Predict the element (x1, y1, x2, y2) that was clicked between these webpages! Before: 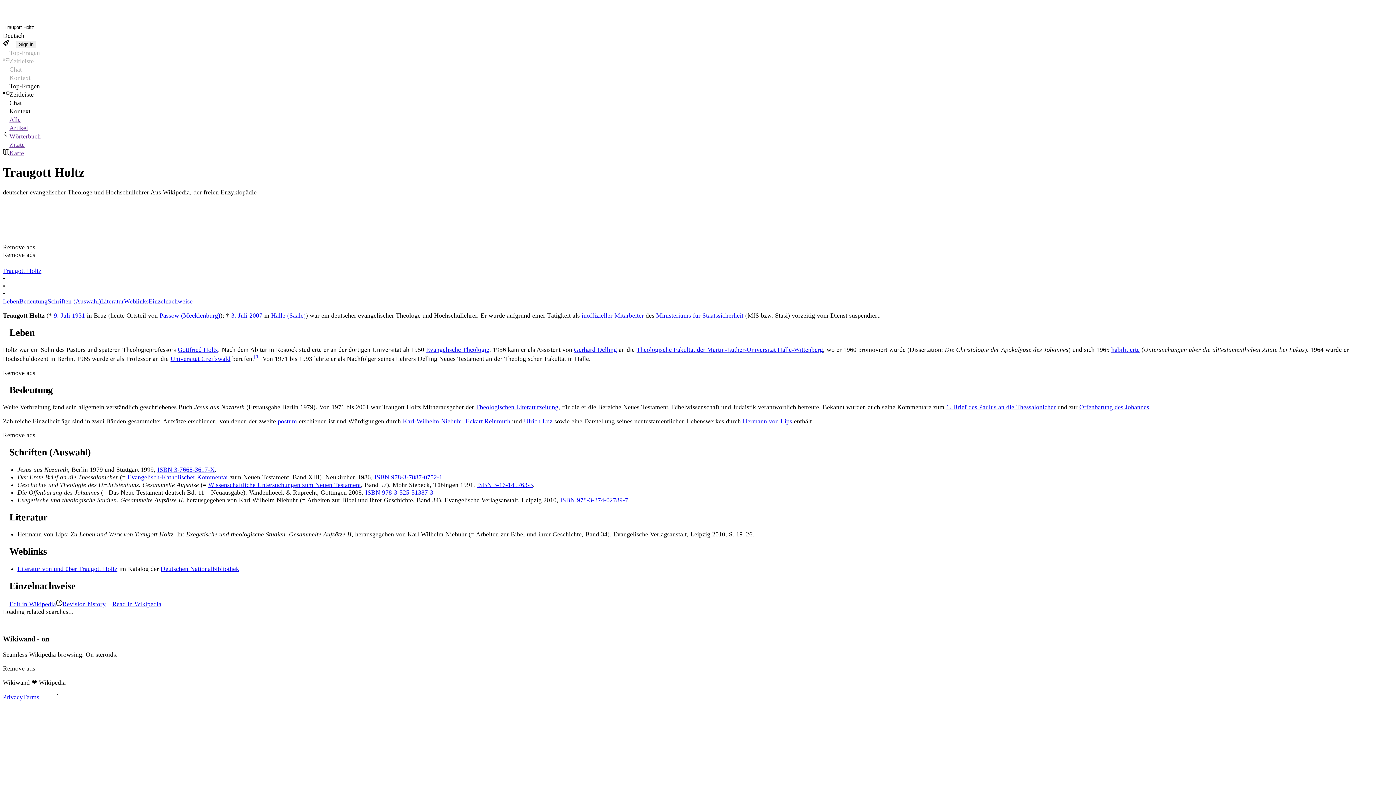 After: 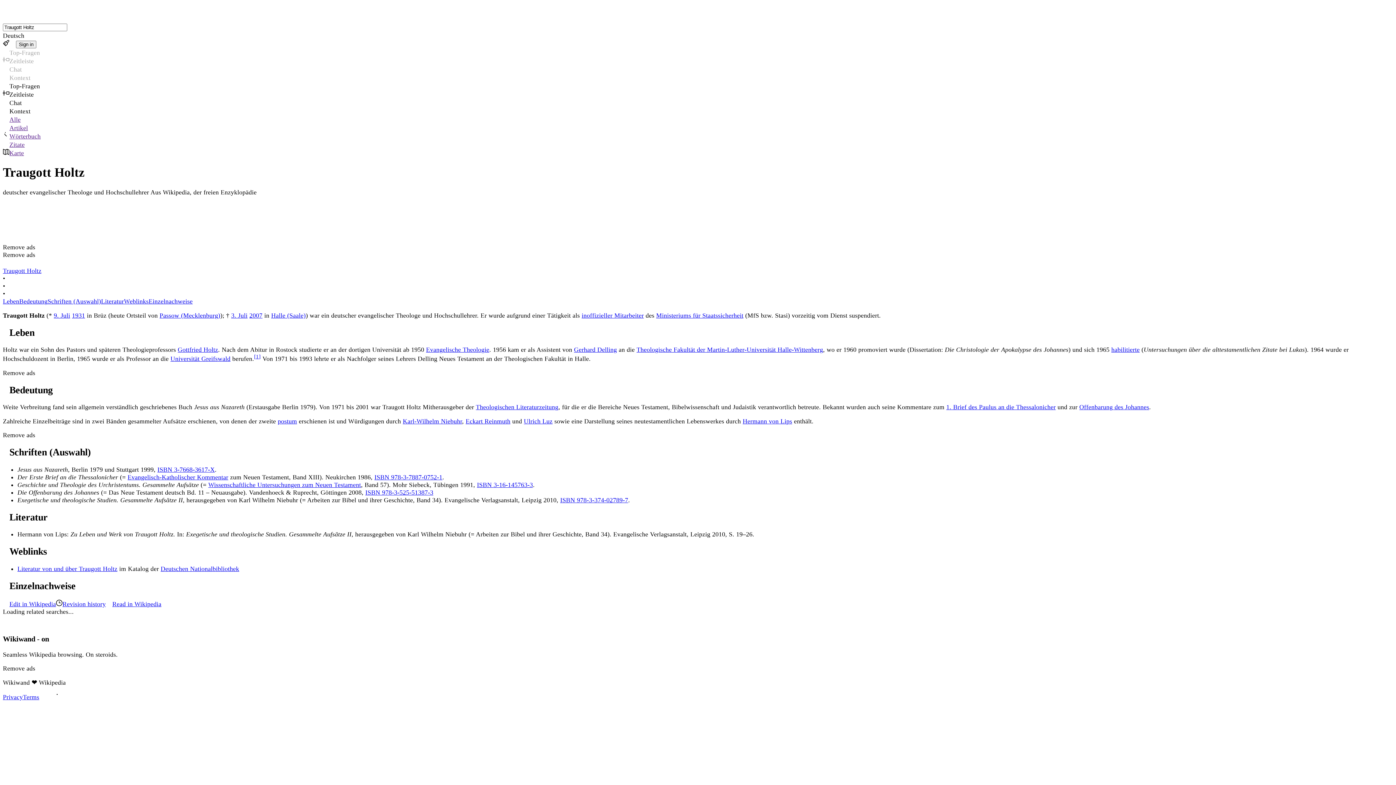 Action: bbox: (2, 600, 56, 607) label: Edit in Wikipedia